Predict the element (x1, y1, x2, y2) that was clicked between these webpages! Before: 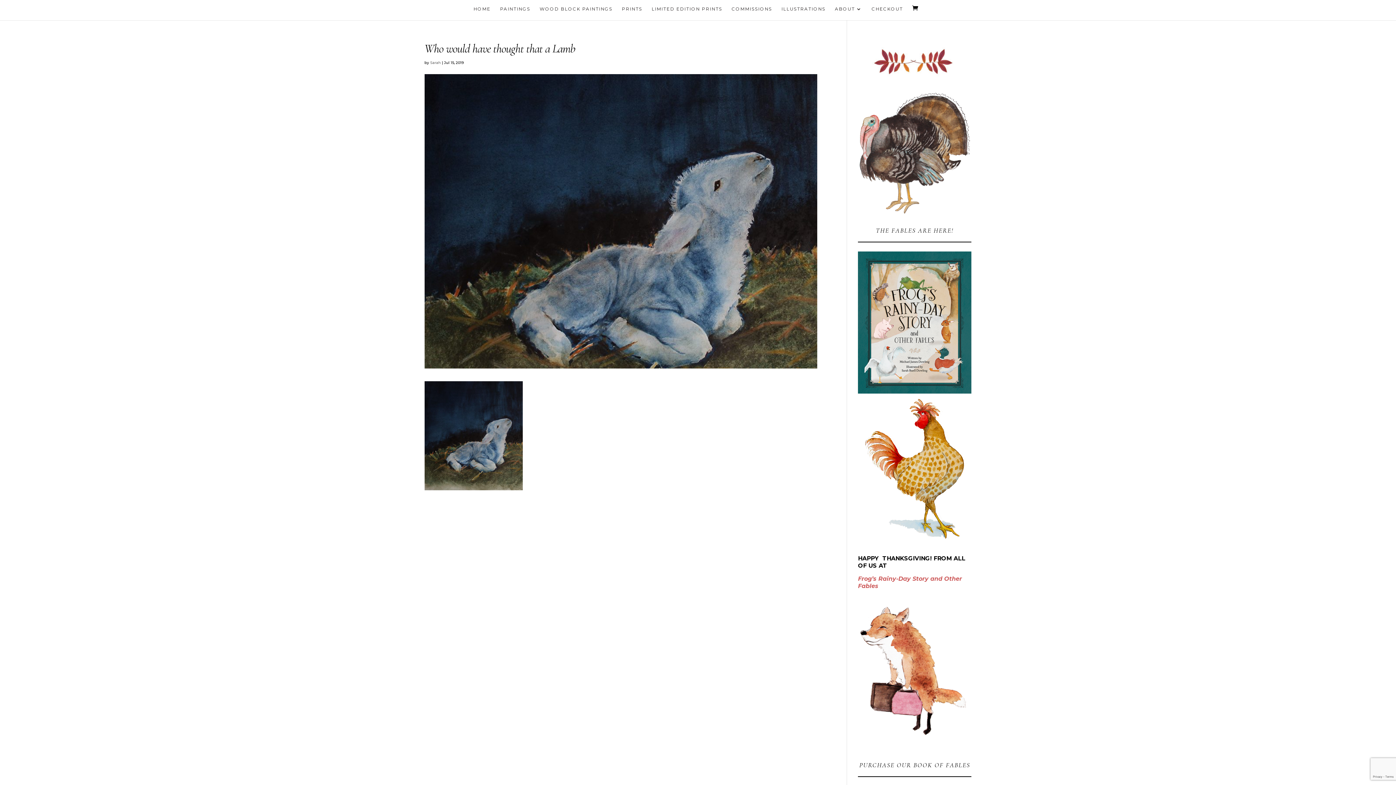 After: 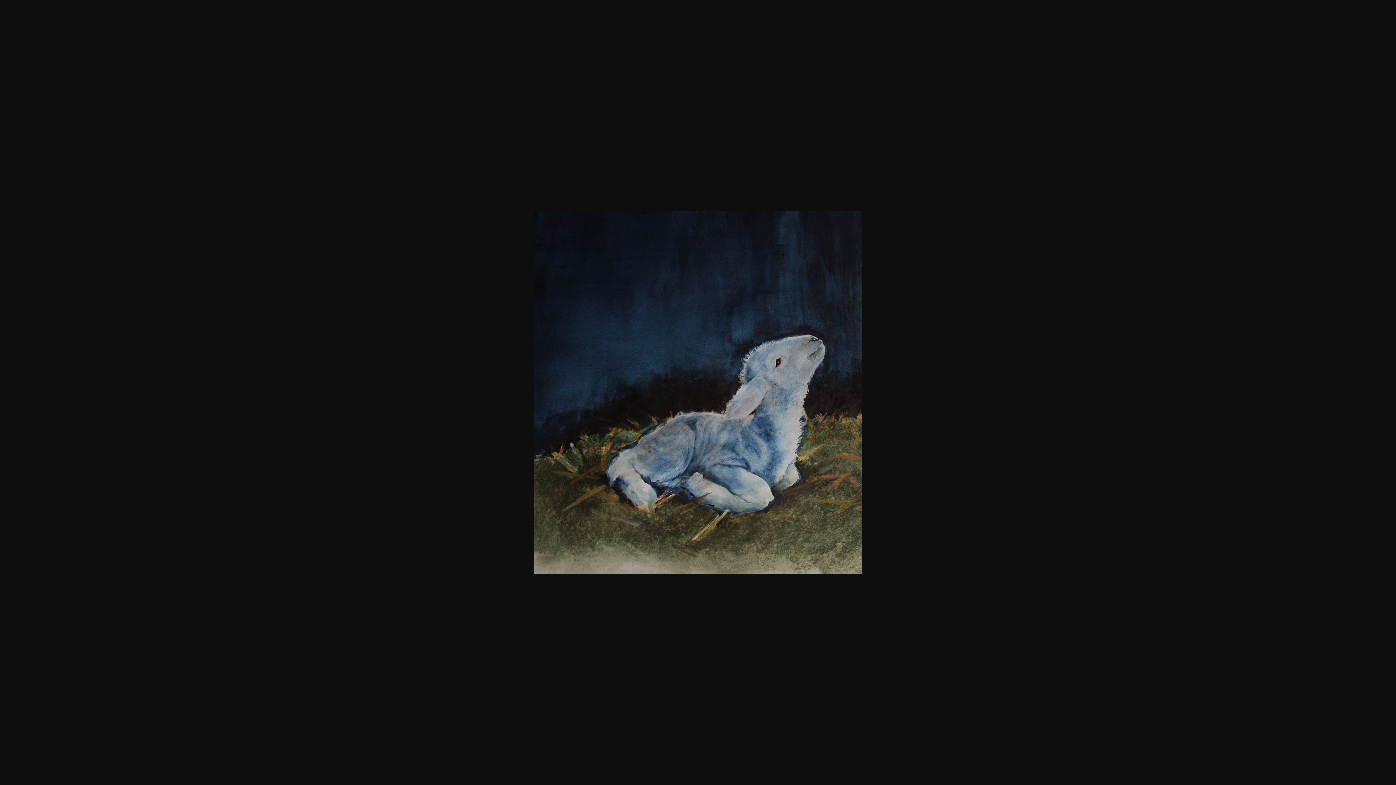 Action: bbox: (424, 483, 522, 490)